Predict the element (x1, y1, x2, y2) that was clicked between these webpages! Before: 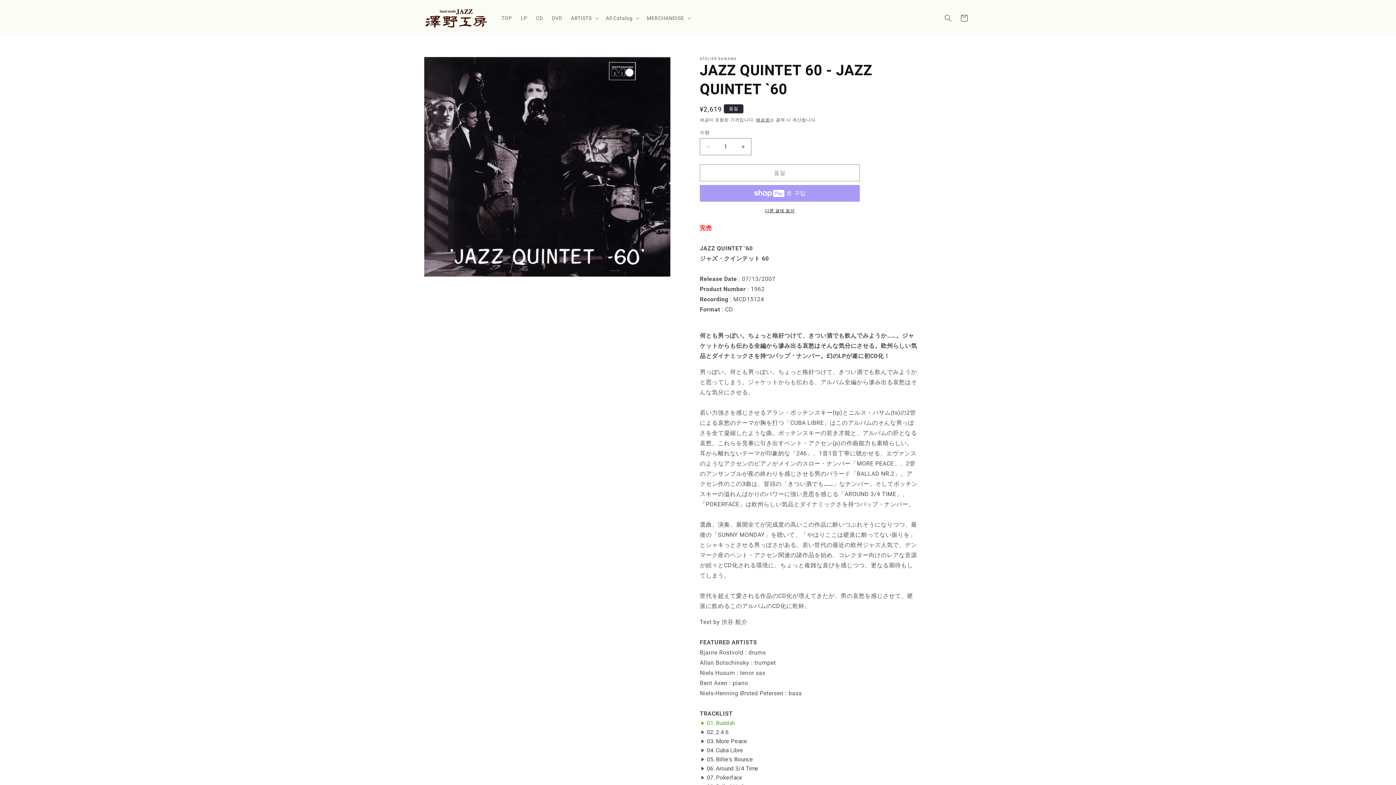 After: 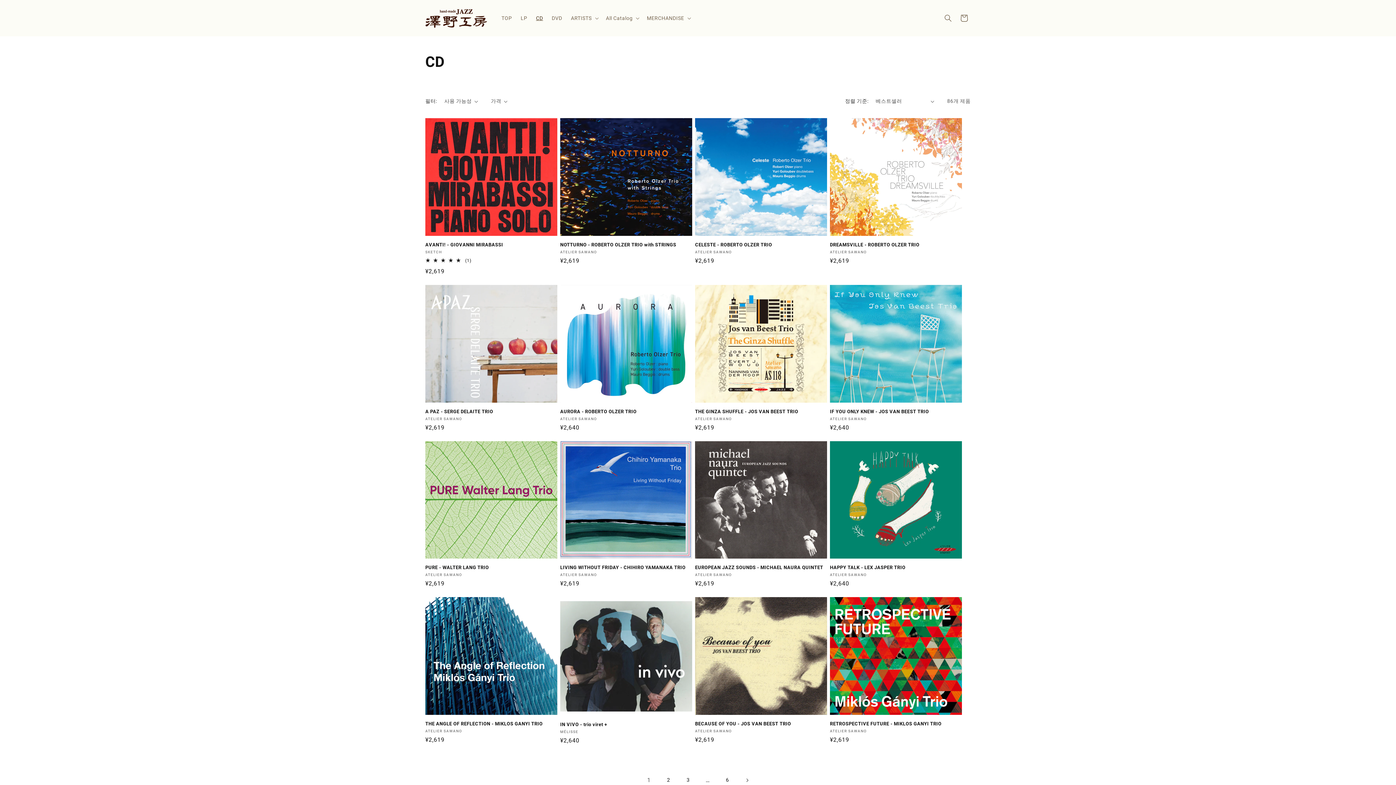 Action: bbox: (531, 10, 547, 25) label: CD